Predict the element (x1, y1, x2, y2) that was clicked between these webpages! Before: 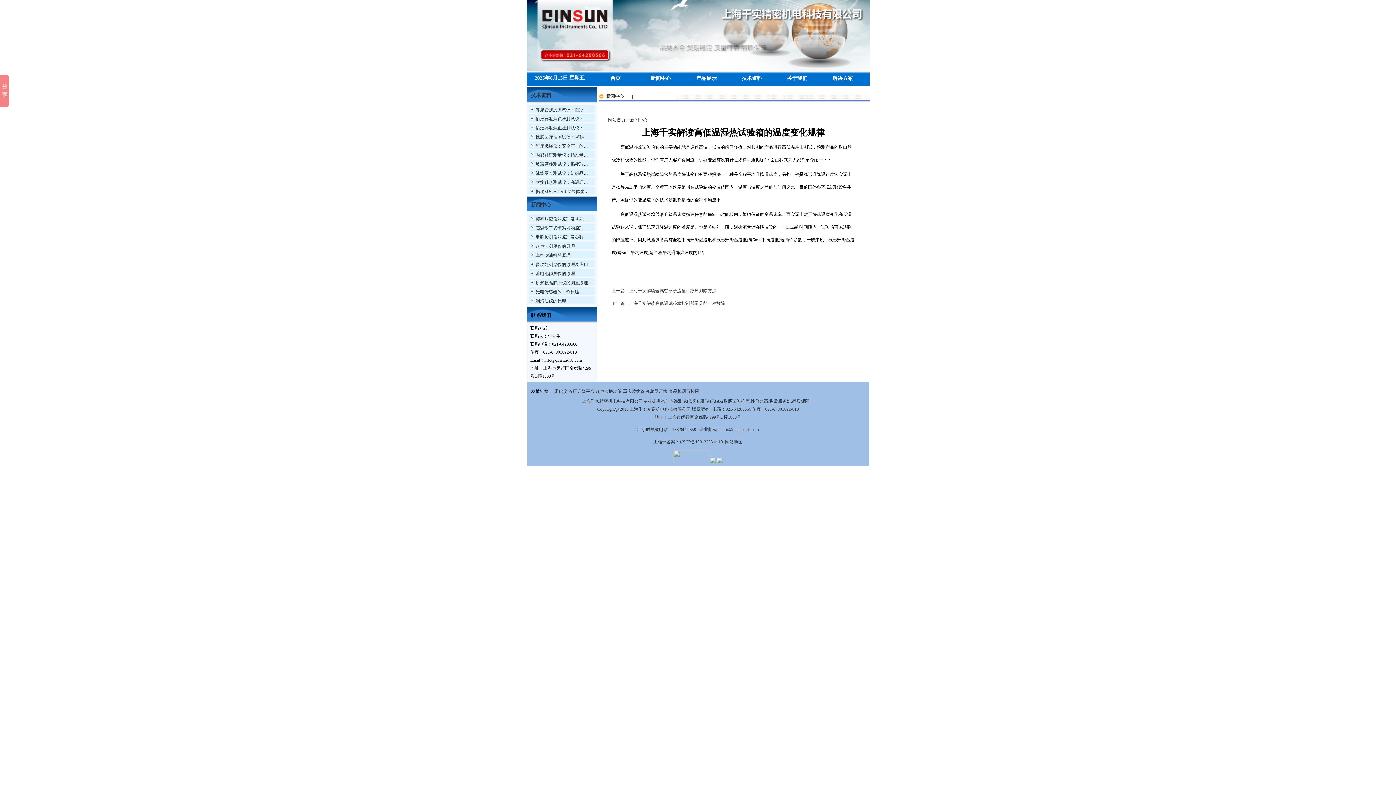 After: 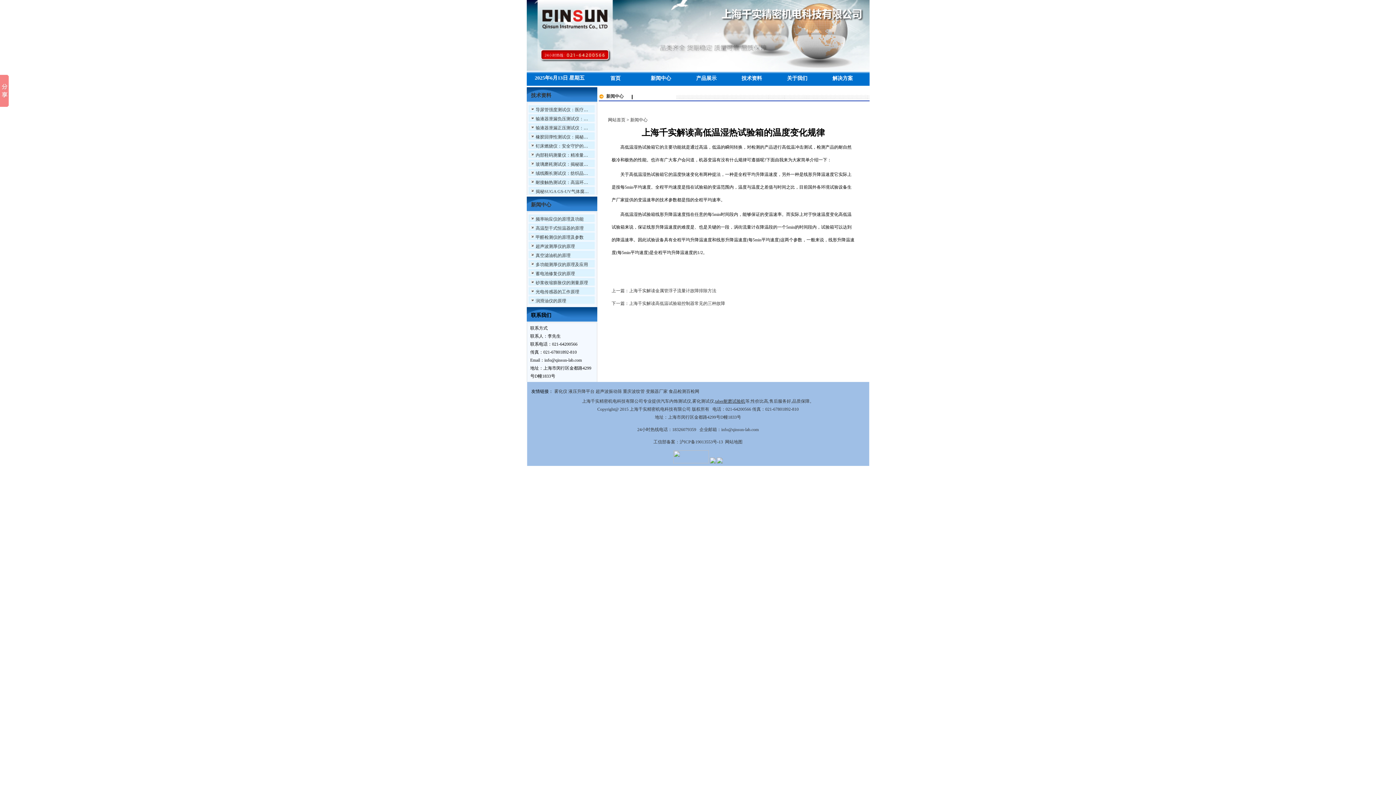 Action: bbox: (715, 398, 745, 404) label: taber耐磨试验机